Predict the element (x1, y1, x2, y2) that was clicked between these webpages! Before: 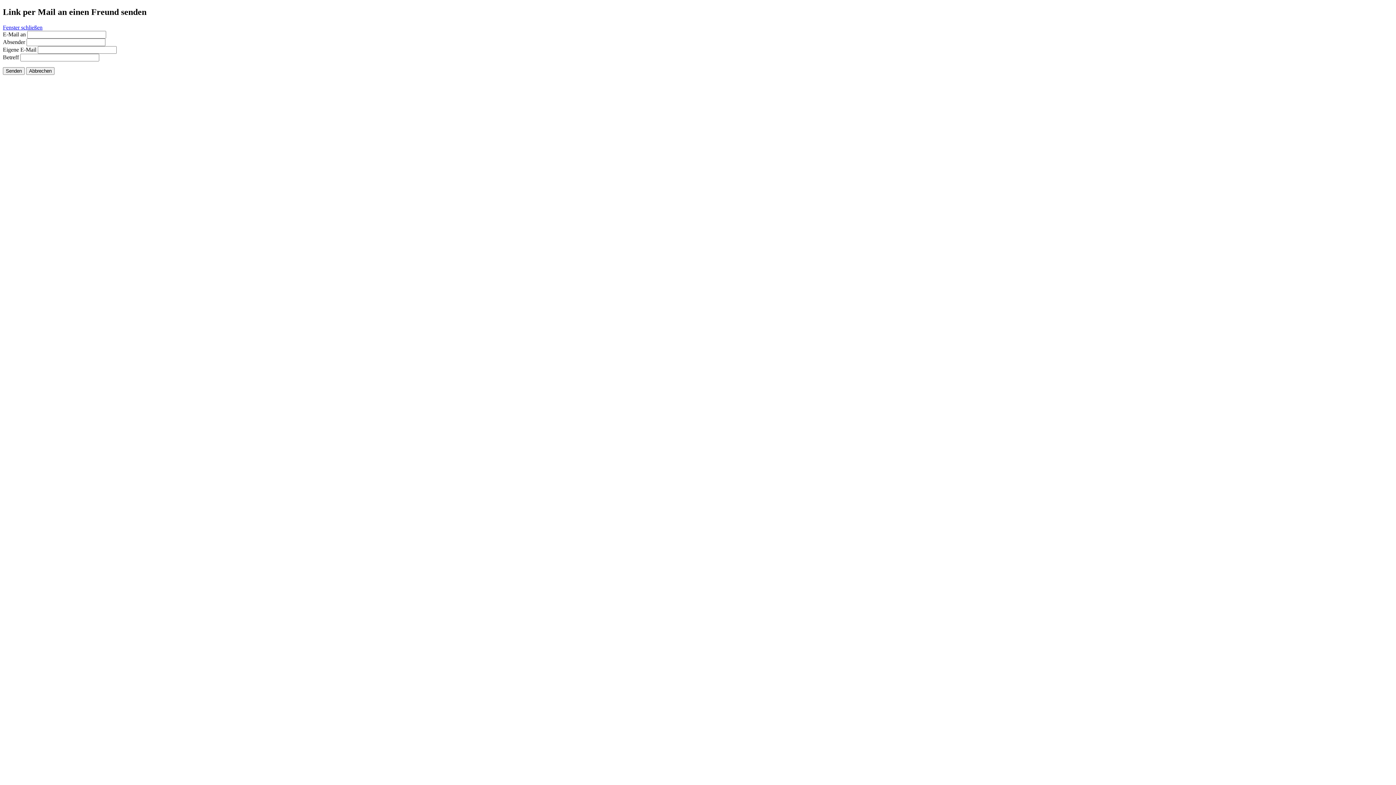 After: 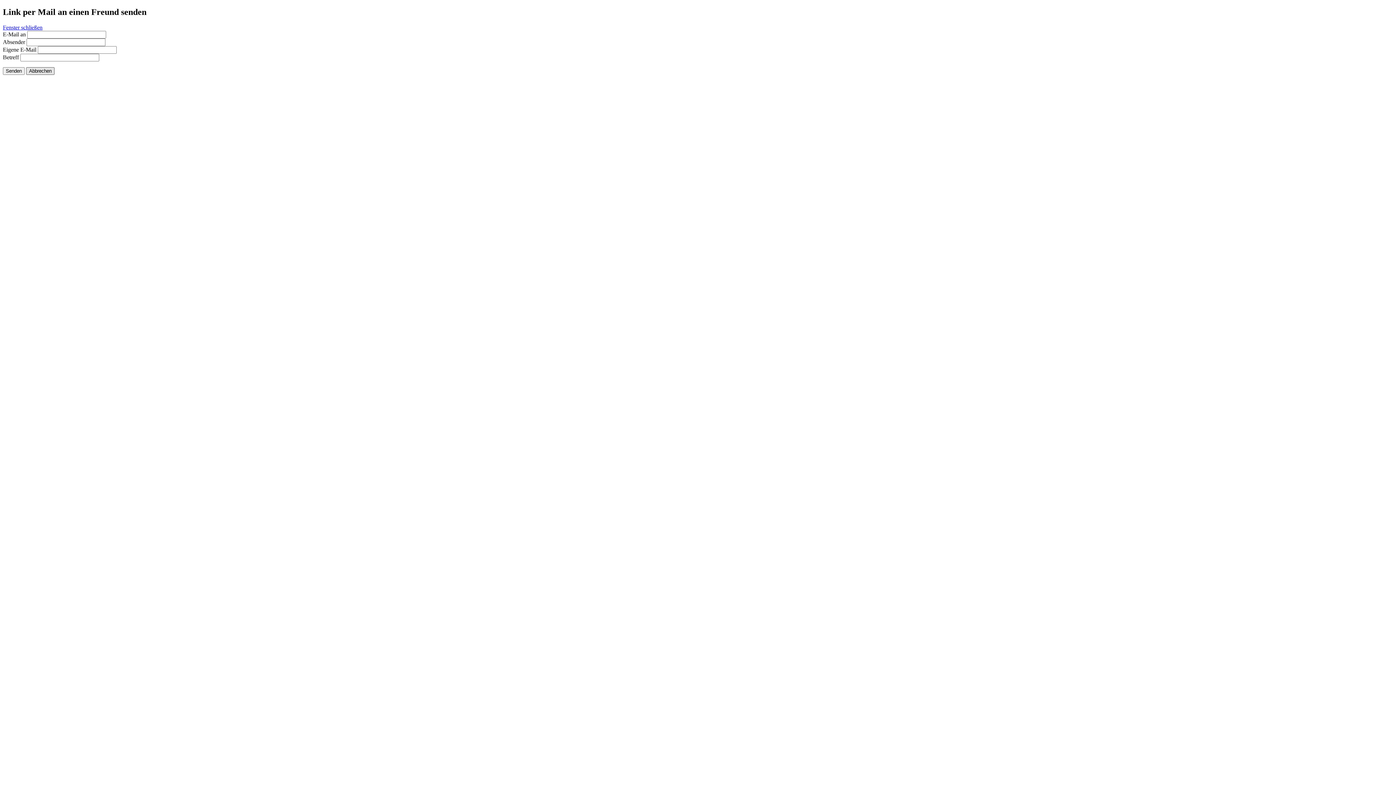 Action: label: Abbrechen bbox: (26, 67, 54, 74)